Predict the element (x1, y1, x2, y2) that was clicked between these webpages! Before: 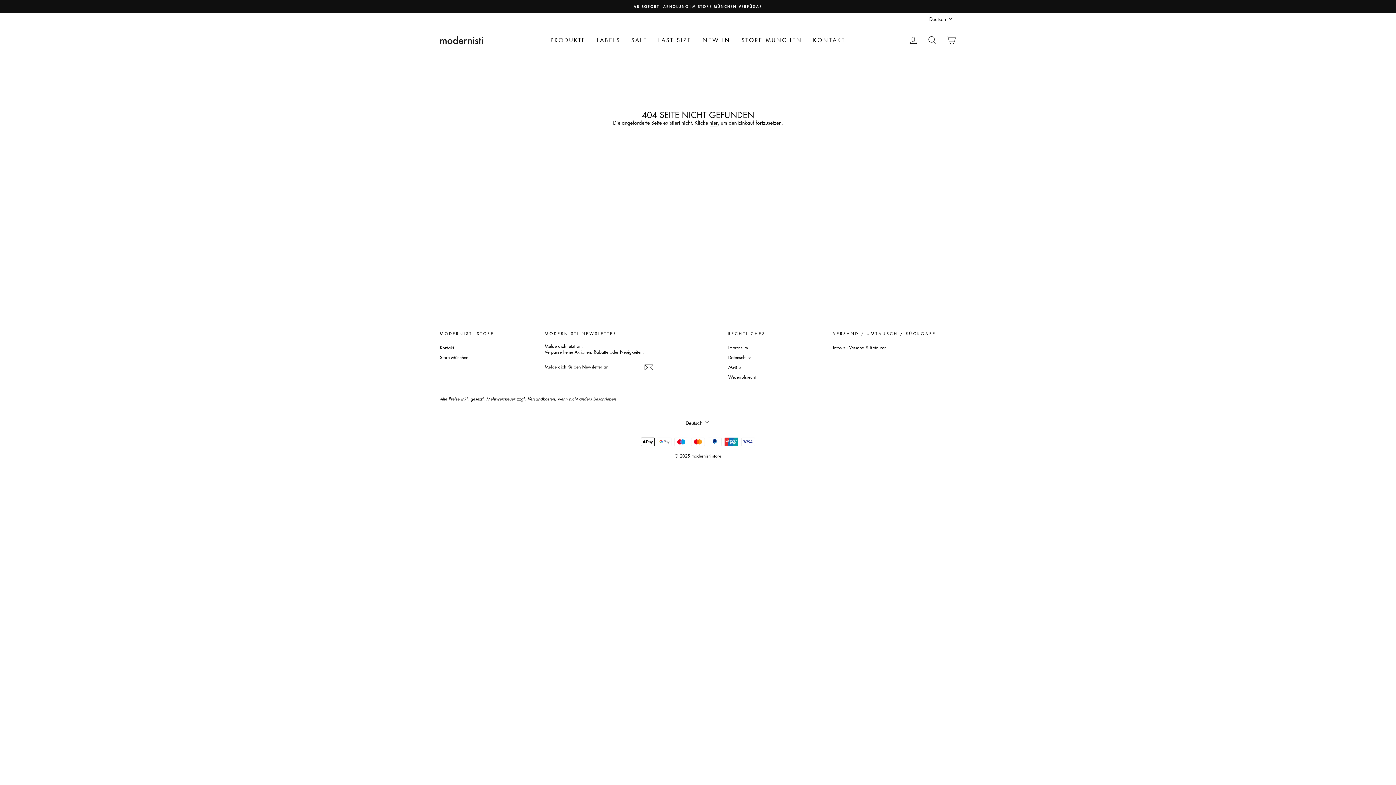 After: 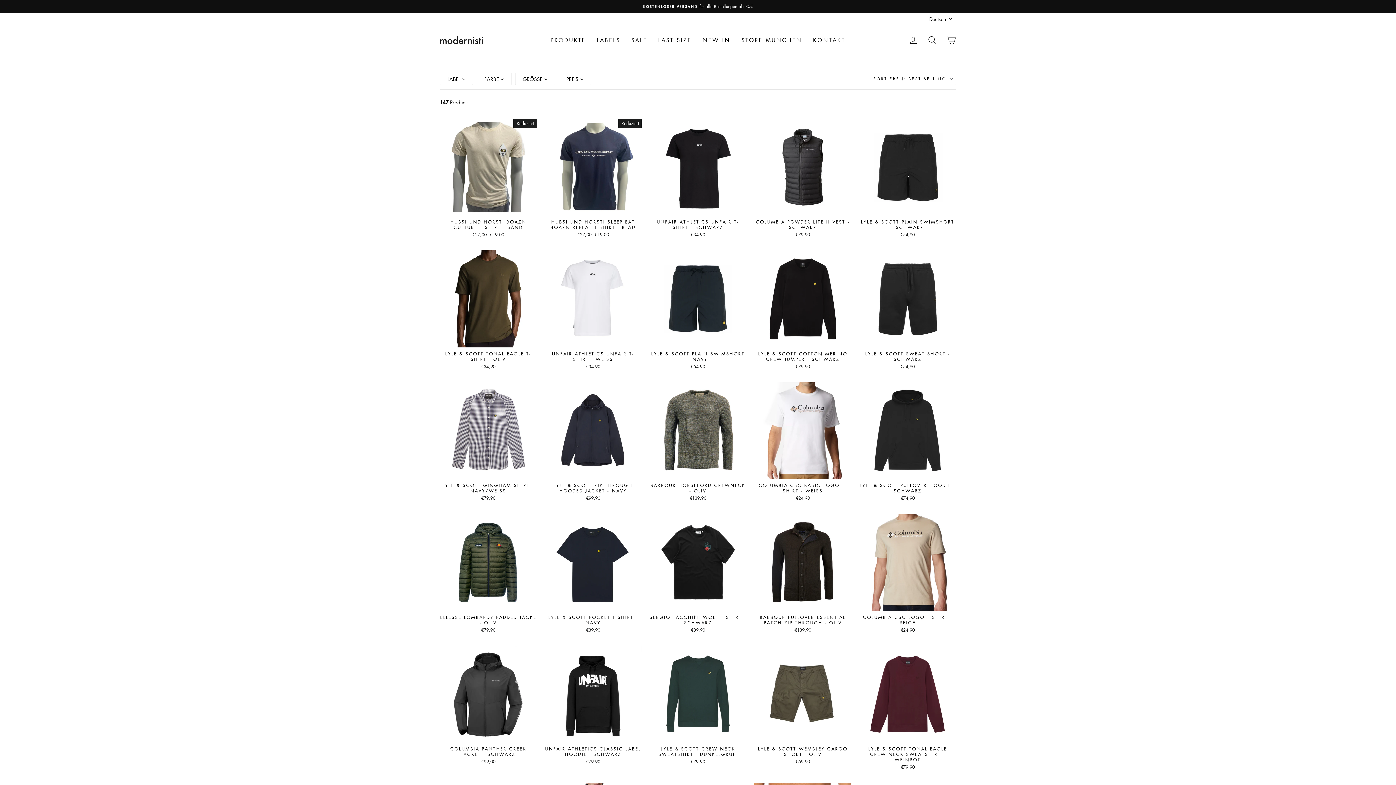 Action: bbox: (652, 33, 697, 46) label: LAST SIZE